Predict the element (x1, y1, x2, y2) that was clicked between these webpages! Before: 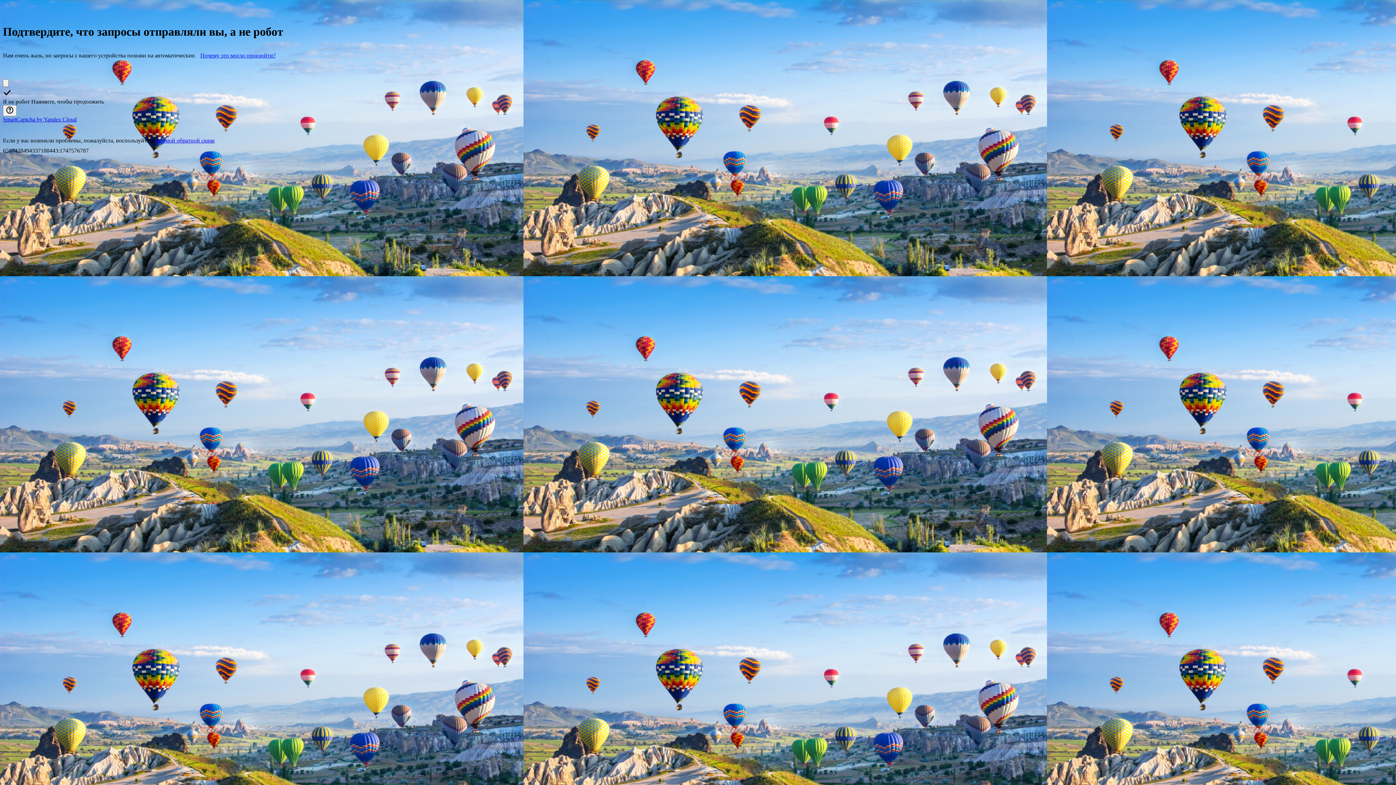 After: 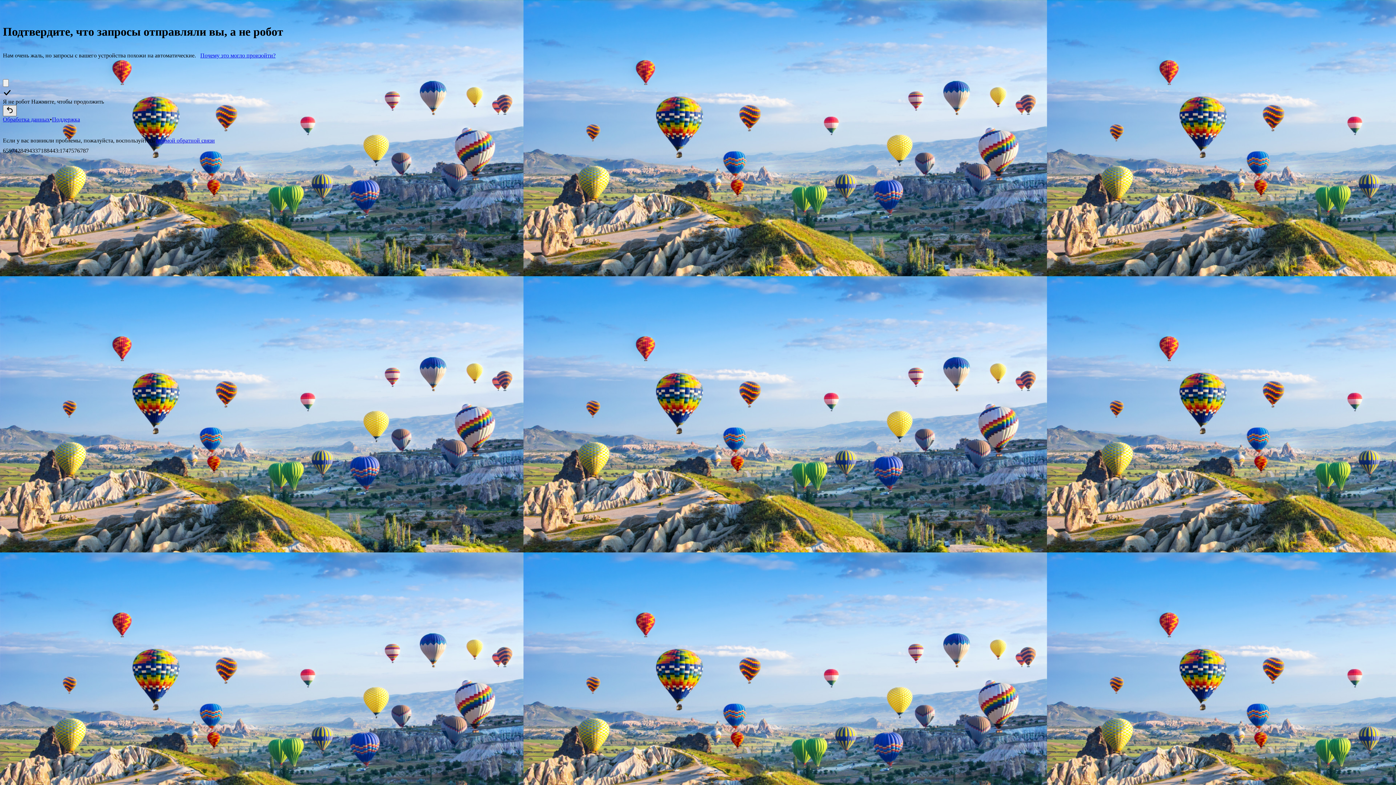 Action: bbox: (2, 105, 16, 116) label: Показать ссылки